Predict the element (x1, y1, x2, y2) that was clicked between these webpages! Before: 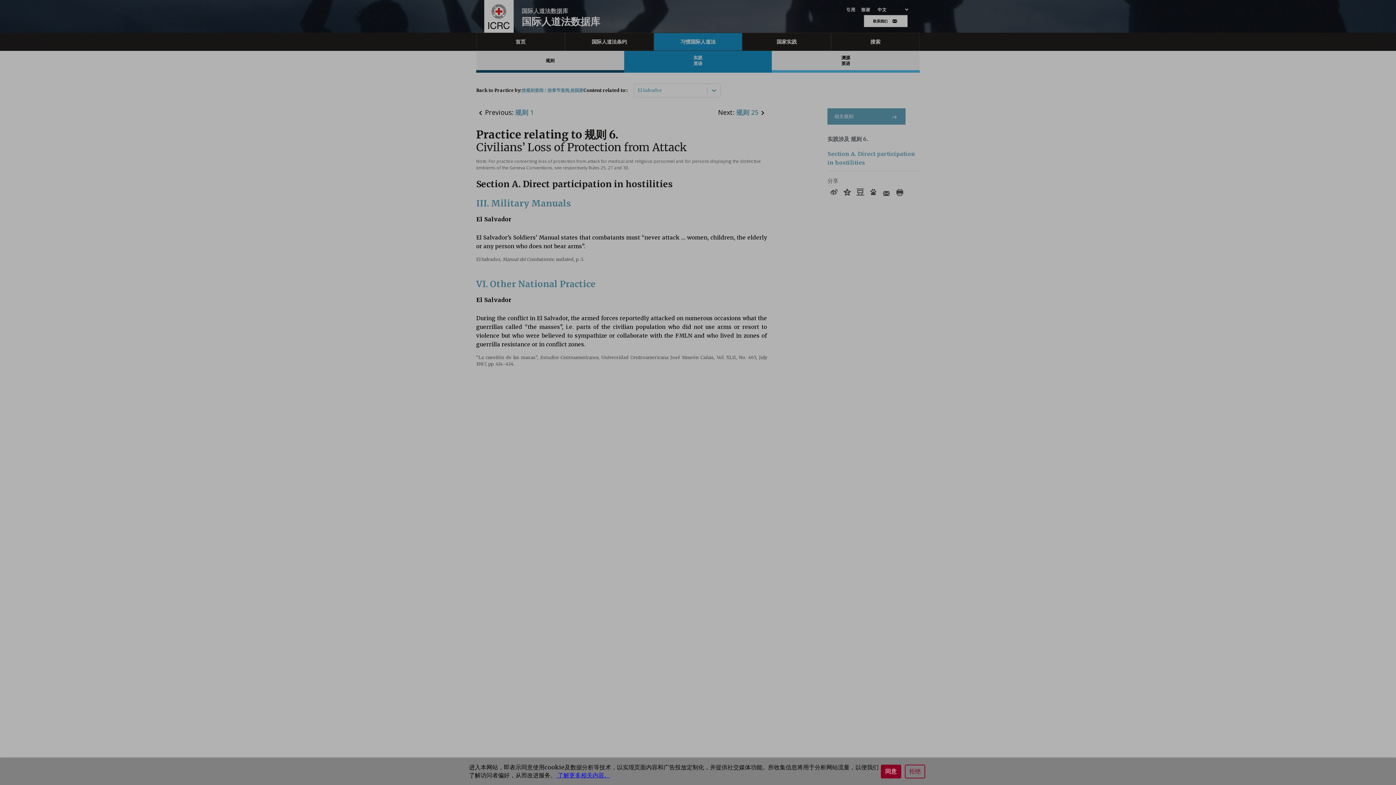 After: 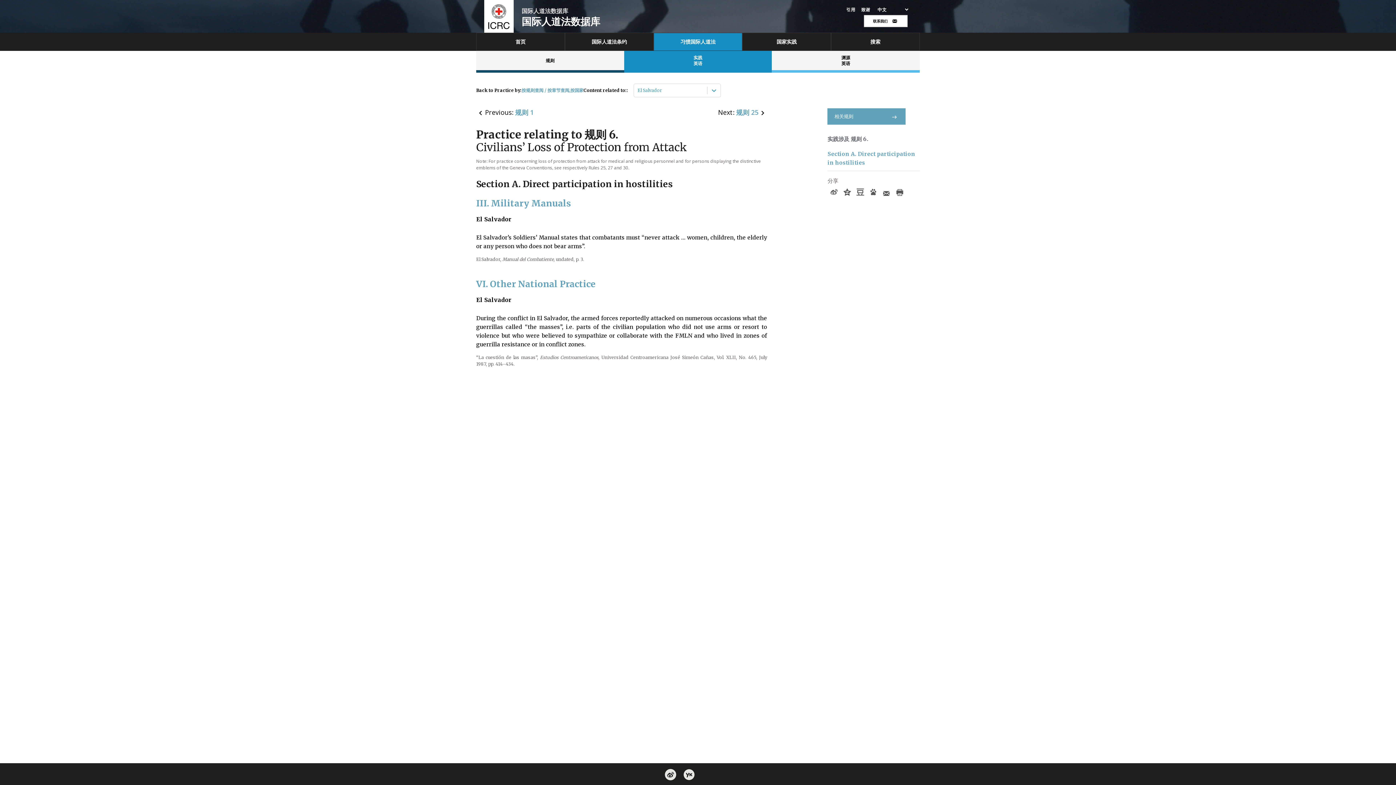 Action: bbox: (881, 765, 901, 778) label: 同意